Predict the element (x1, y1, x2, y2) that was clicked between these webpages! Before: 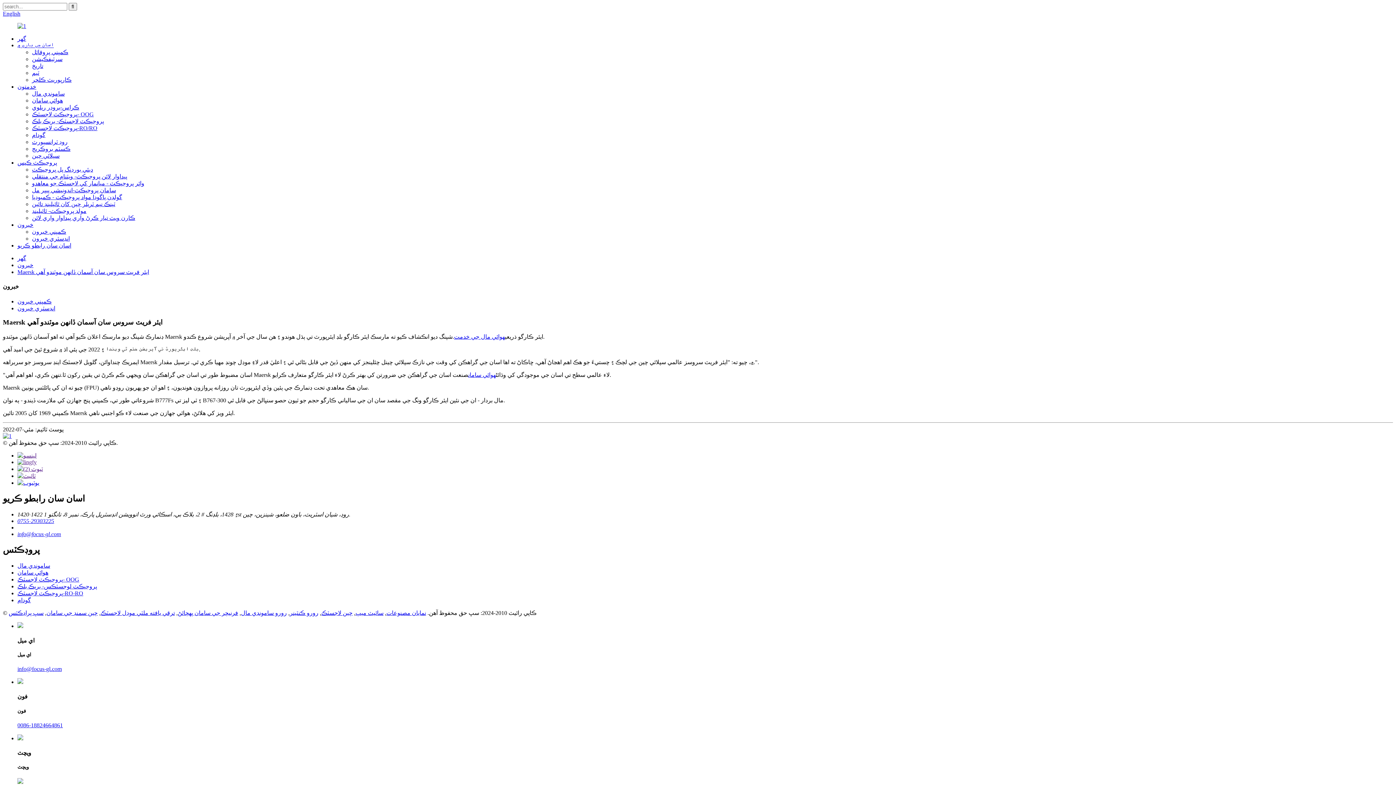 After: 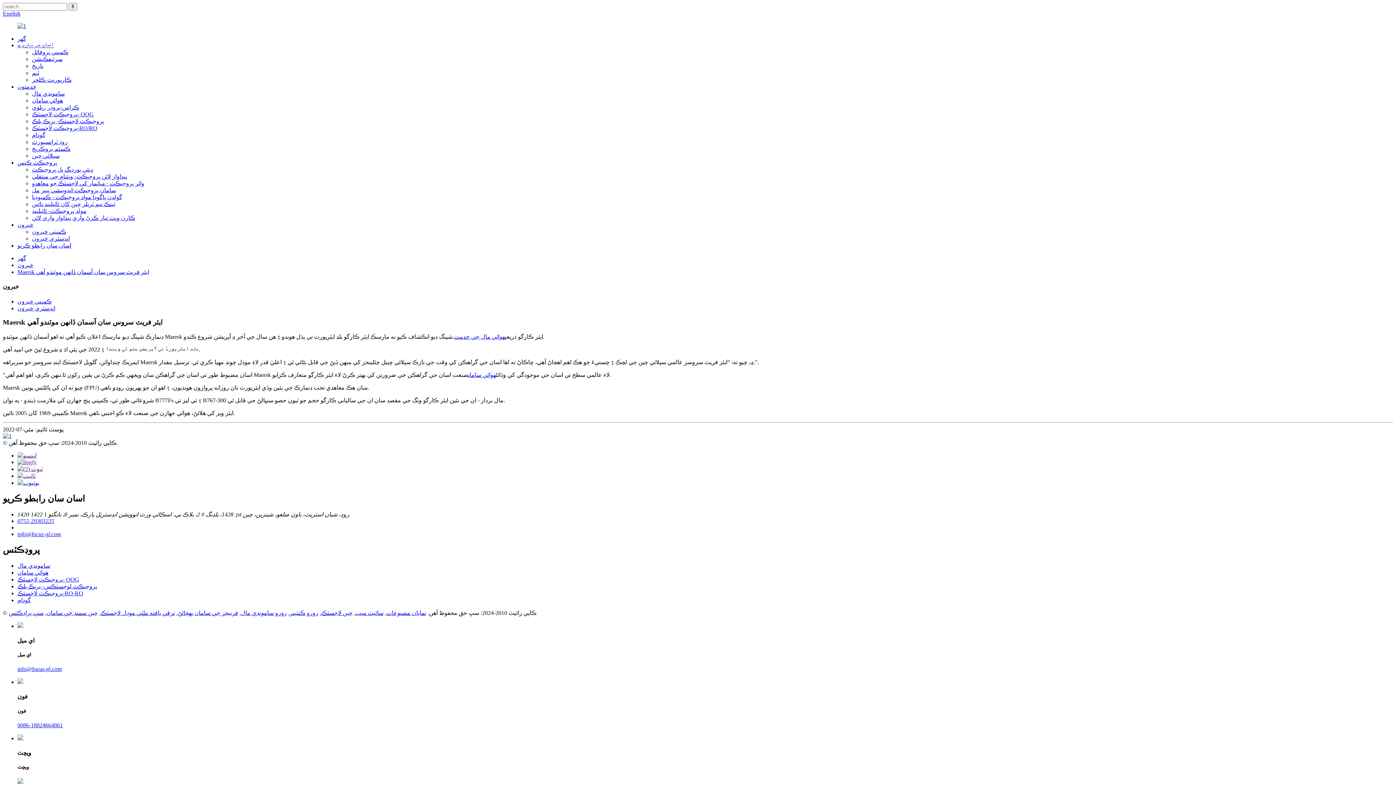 Action: bbox: (17, 459, 36, 465)